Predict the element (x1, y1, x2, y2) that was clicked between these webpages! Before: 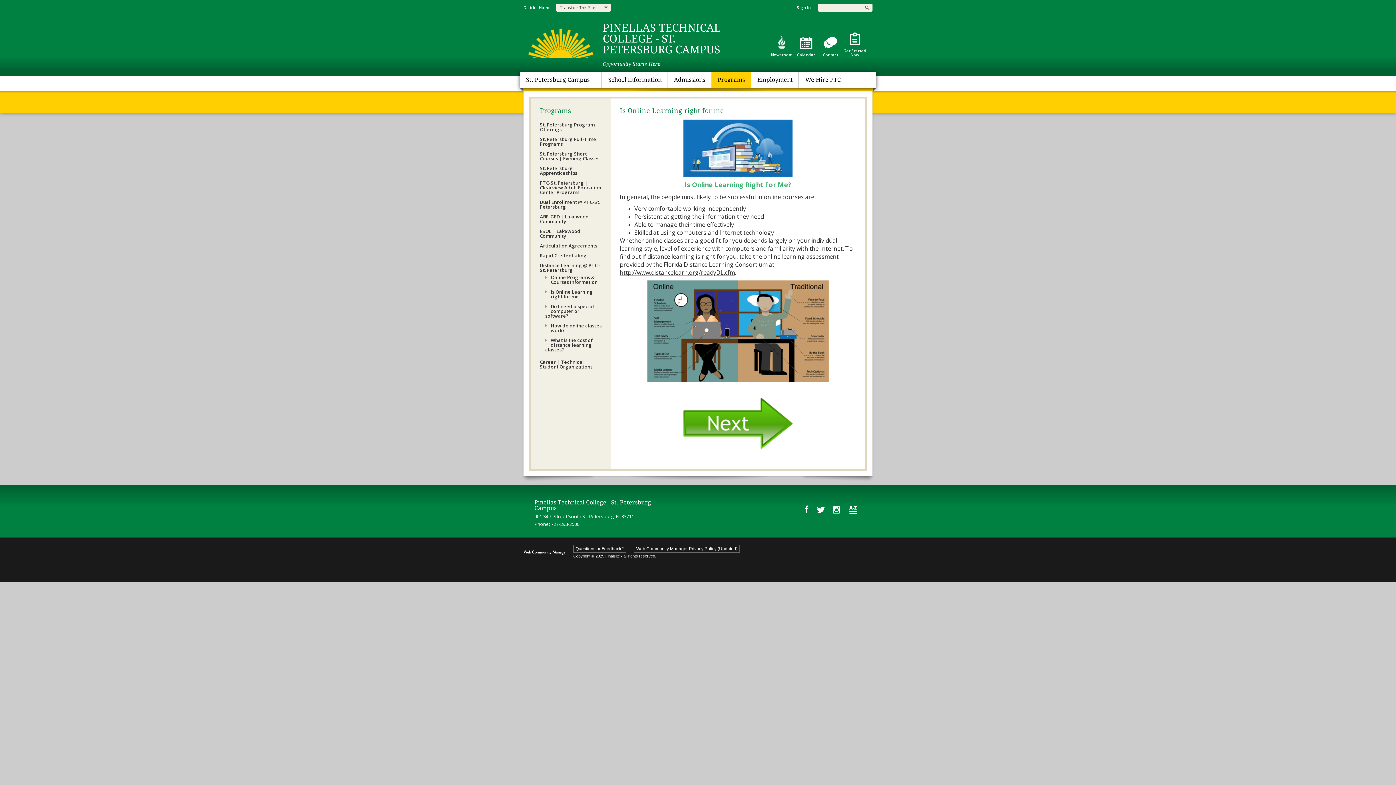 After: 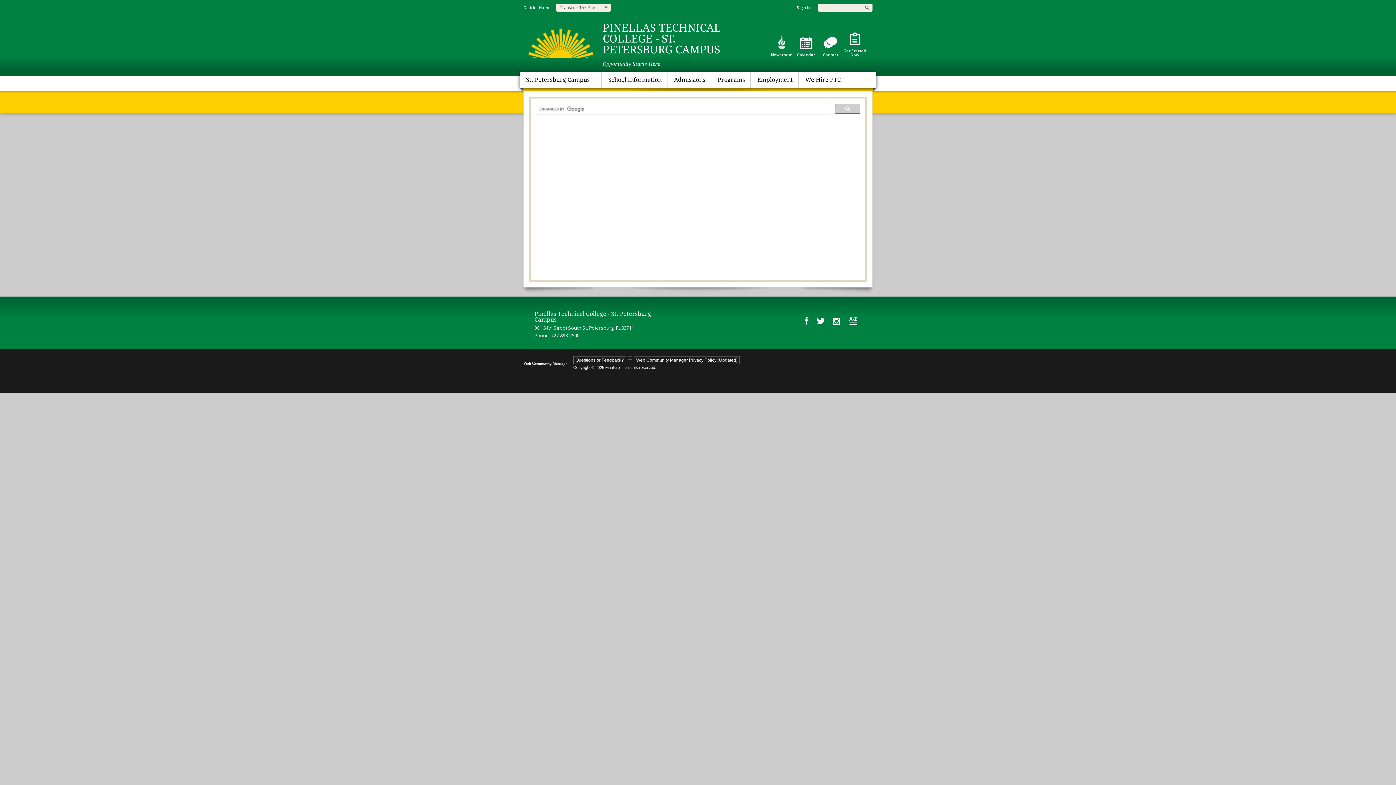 Action: label: Search Our Site bbox: (861, 3, 872, 11)